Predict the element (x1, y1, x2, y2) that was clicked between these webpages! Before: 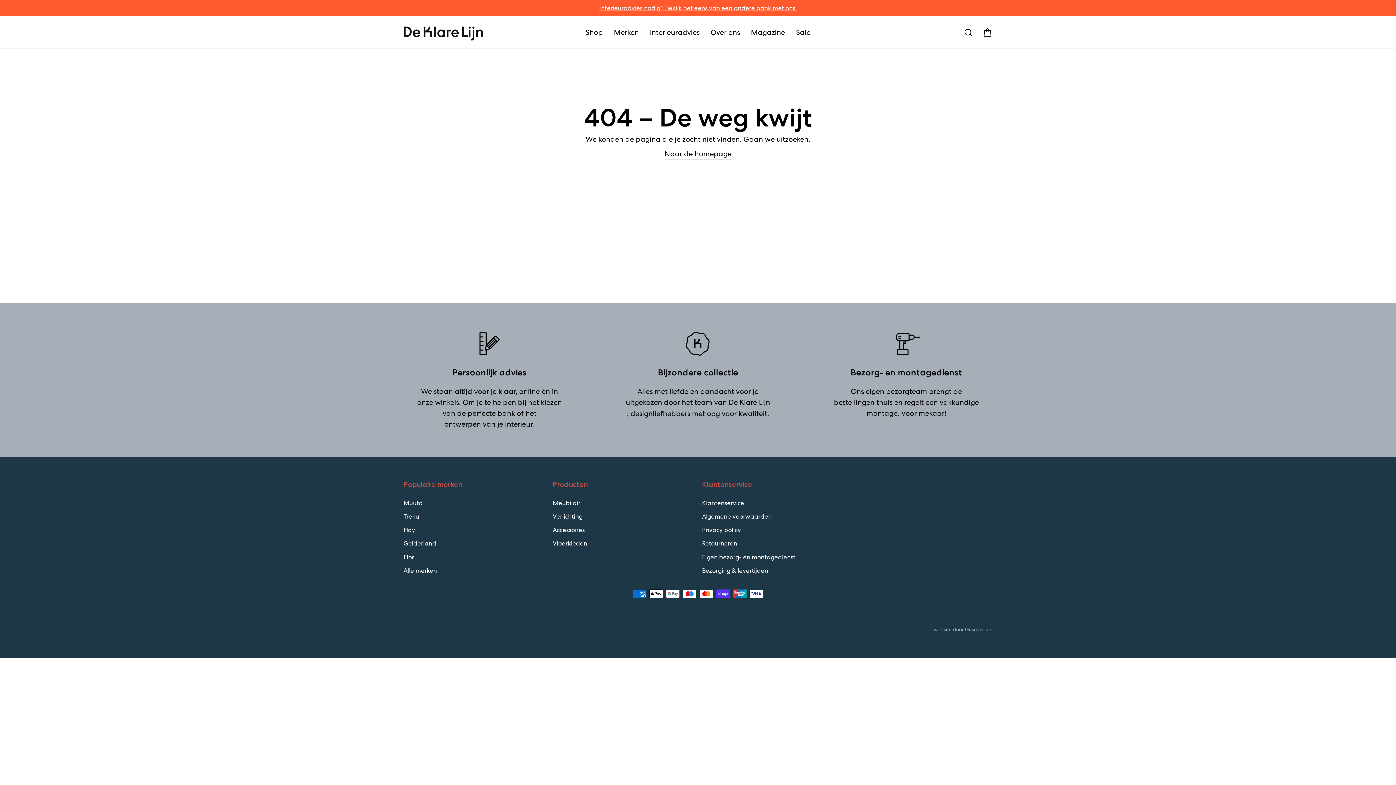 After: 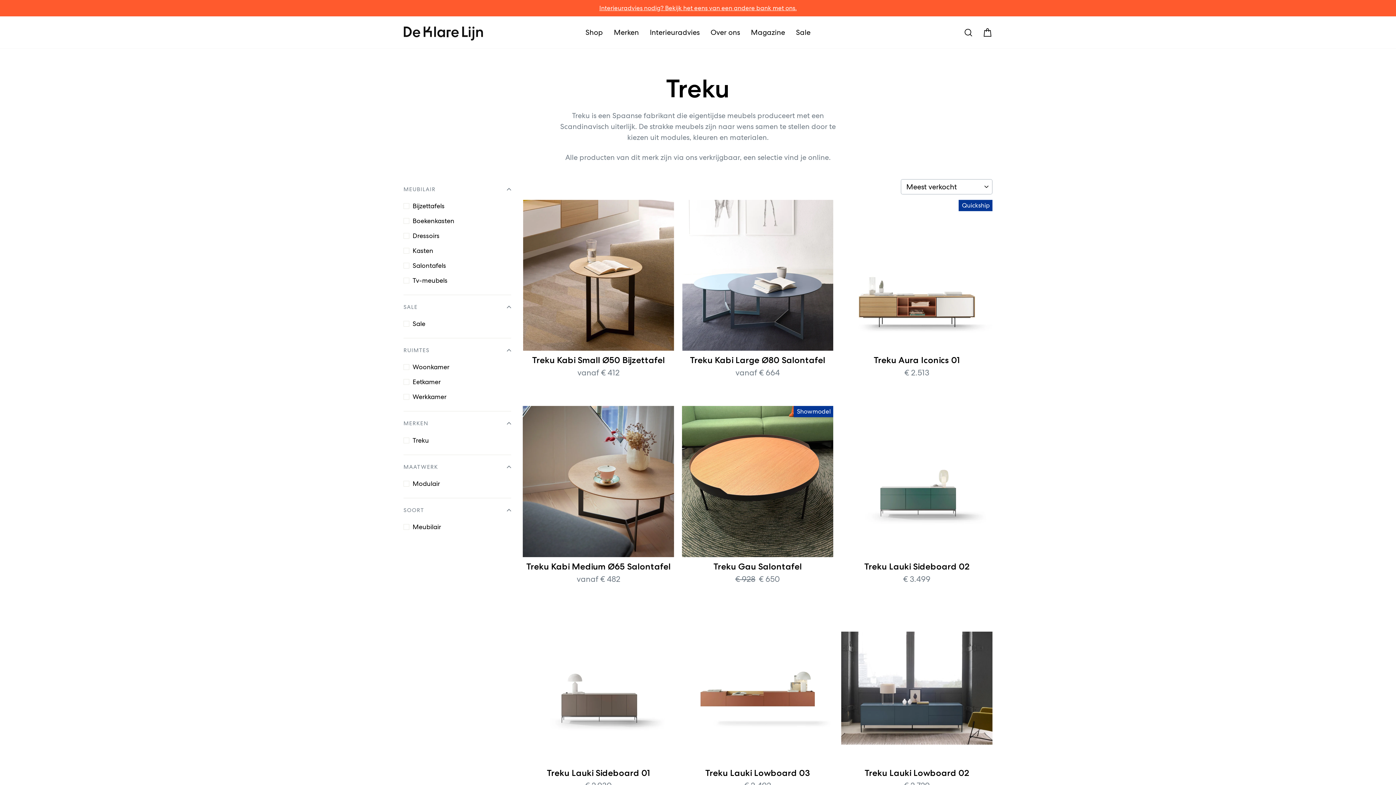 Action: label: Treku bbox: (403, 510, 419, 522)